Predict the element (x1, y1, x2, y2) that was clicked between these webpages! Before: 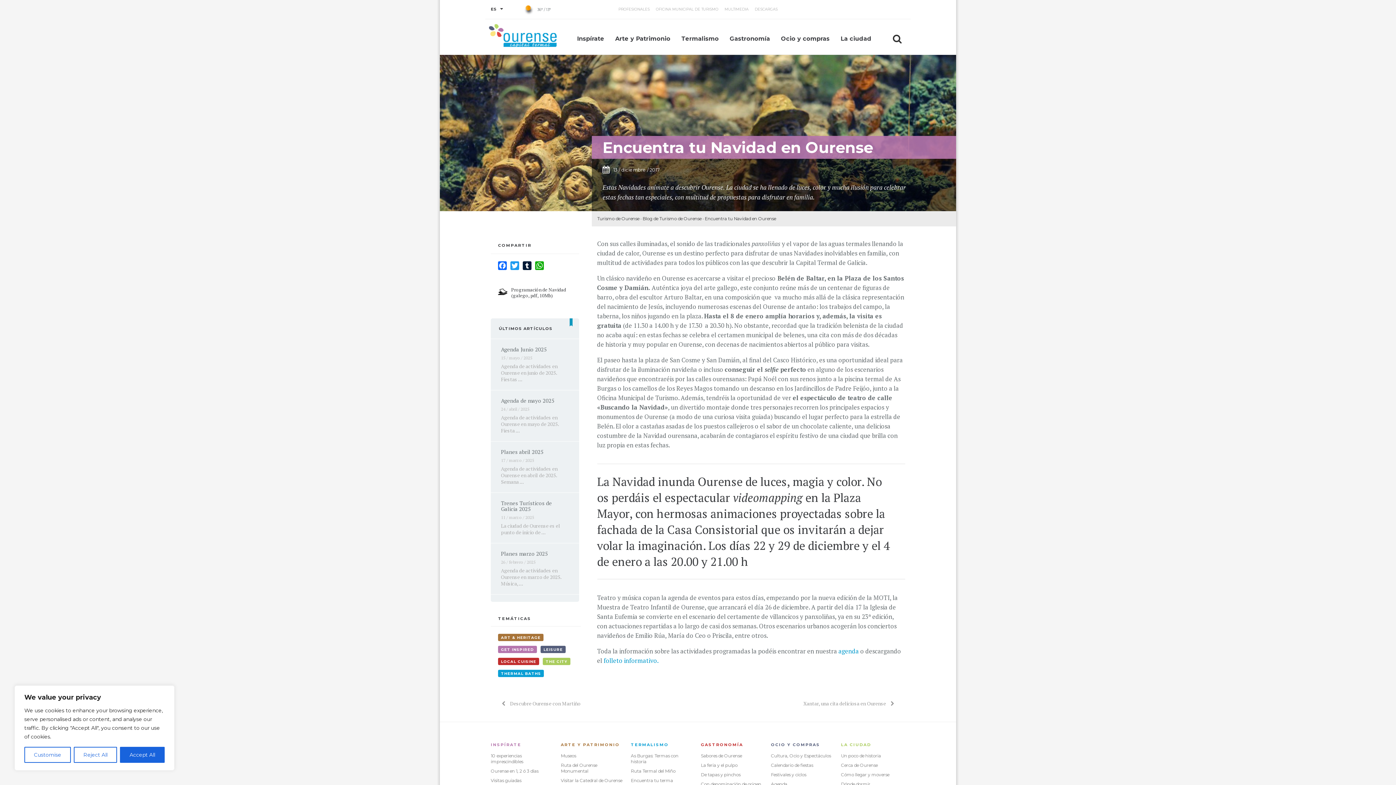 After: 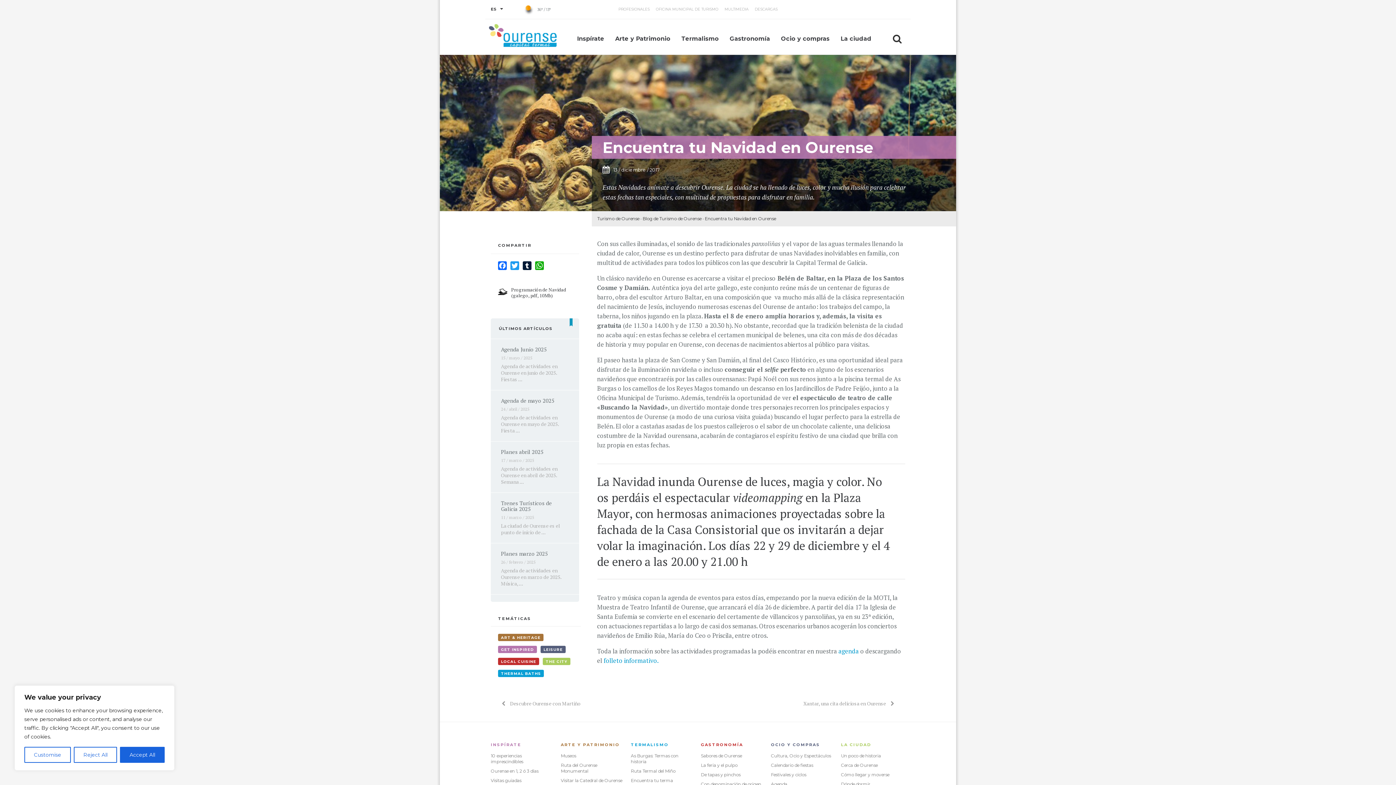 Action: bbox: (597, 216, 639, 221) label: Turismo de Ourense